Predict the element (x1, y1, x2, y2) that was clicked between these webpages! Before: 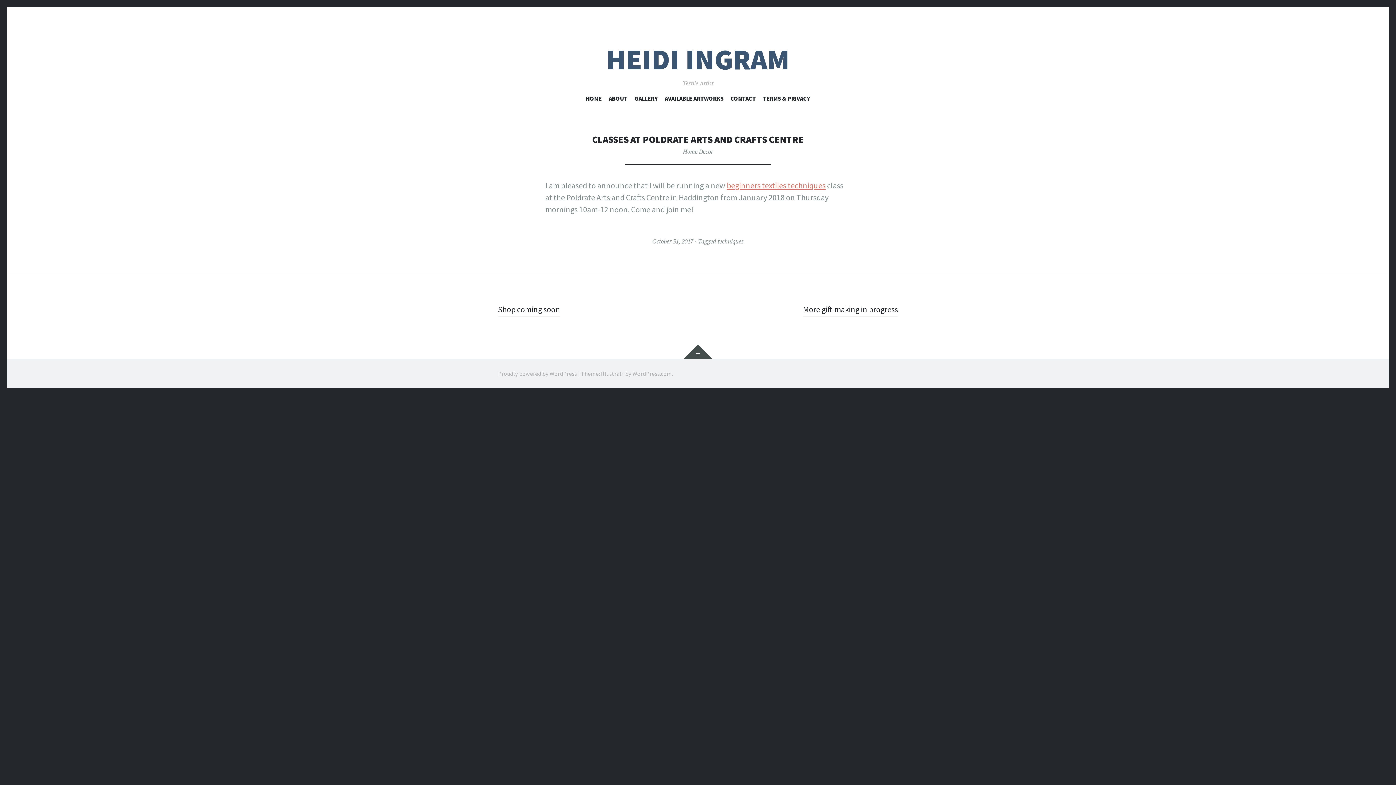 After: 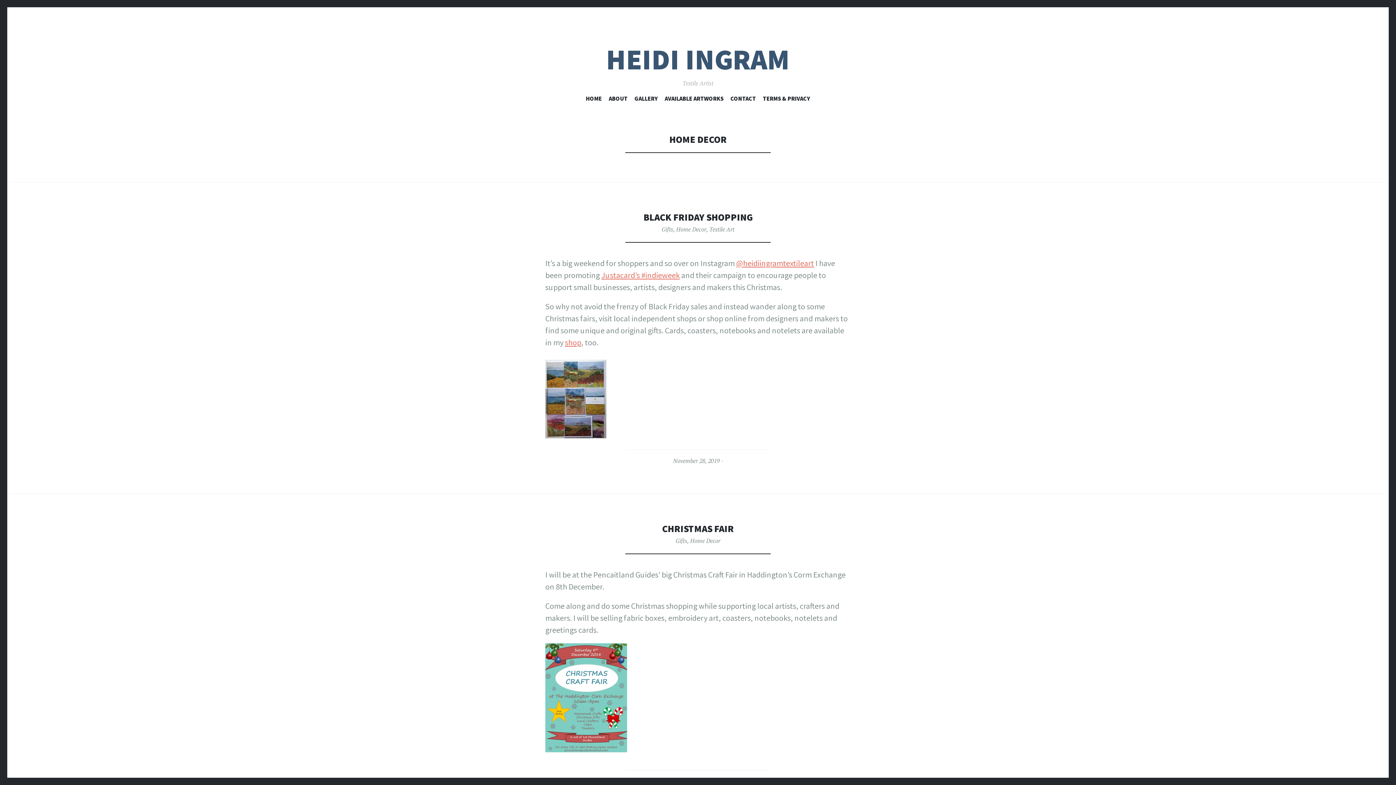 Action: label: Home Decor bbox: (683, 147, 713, 155)